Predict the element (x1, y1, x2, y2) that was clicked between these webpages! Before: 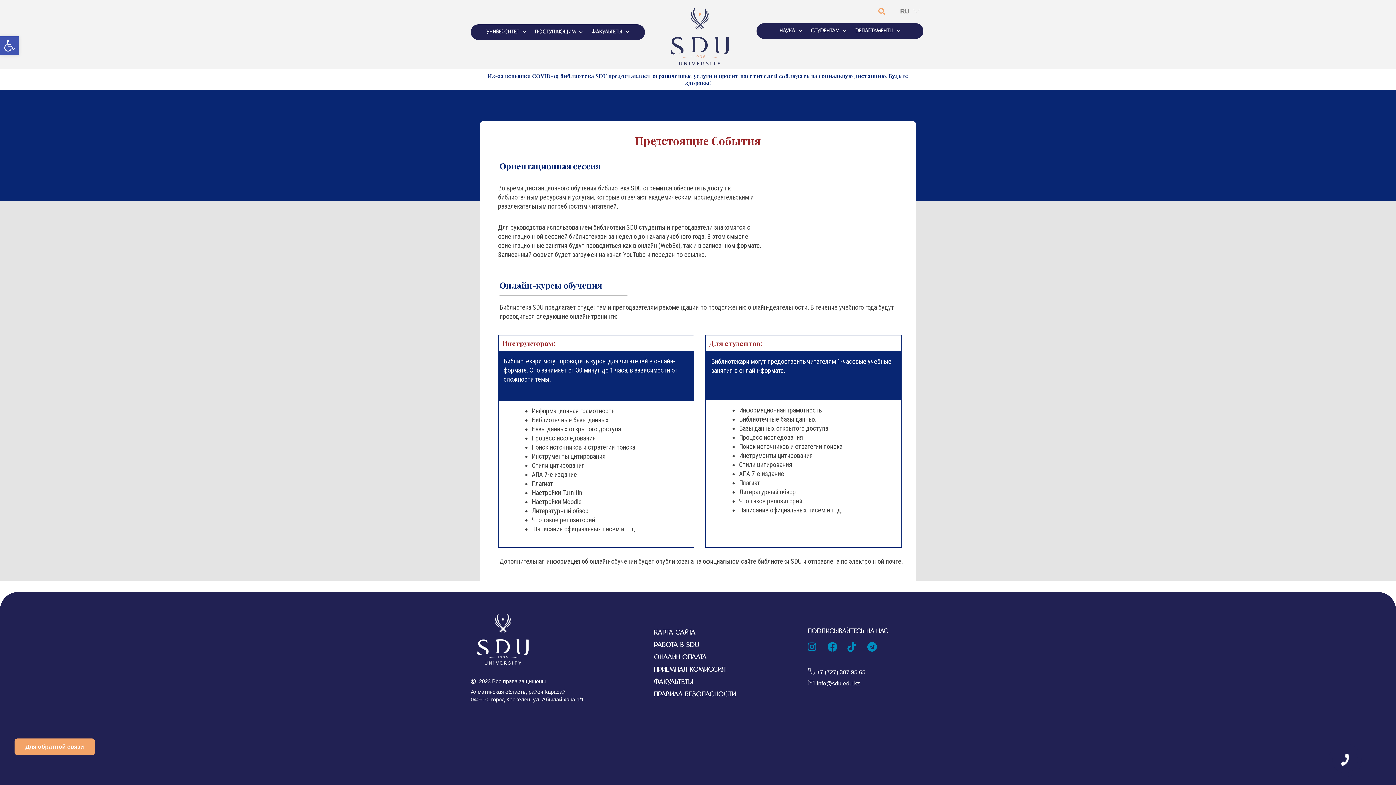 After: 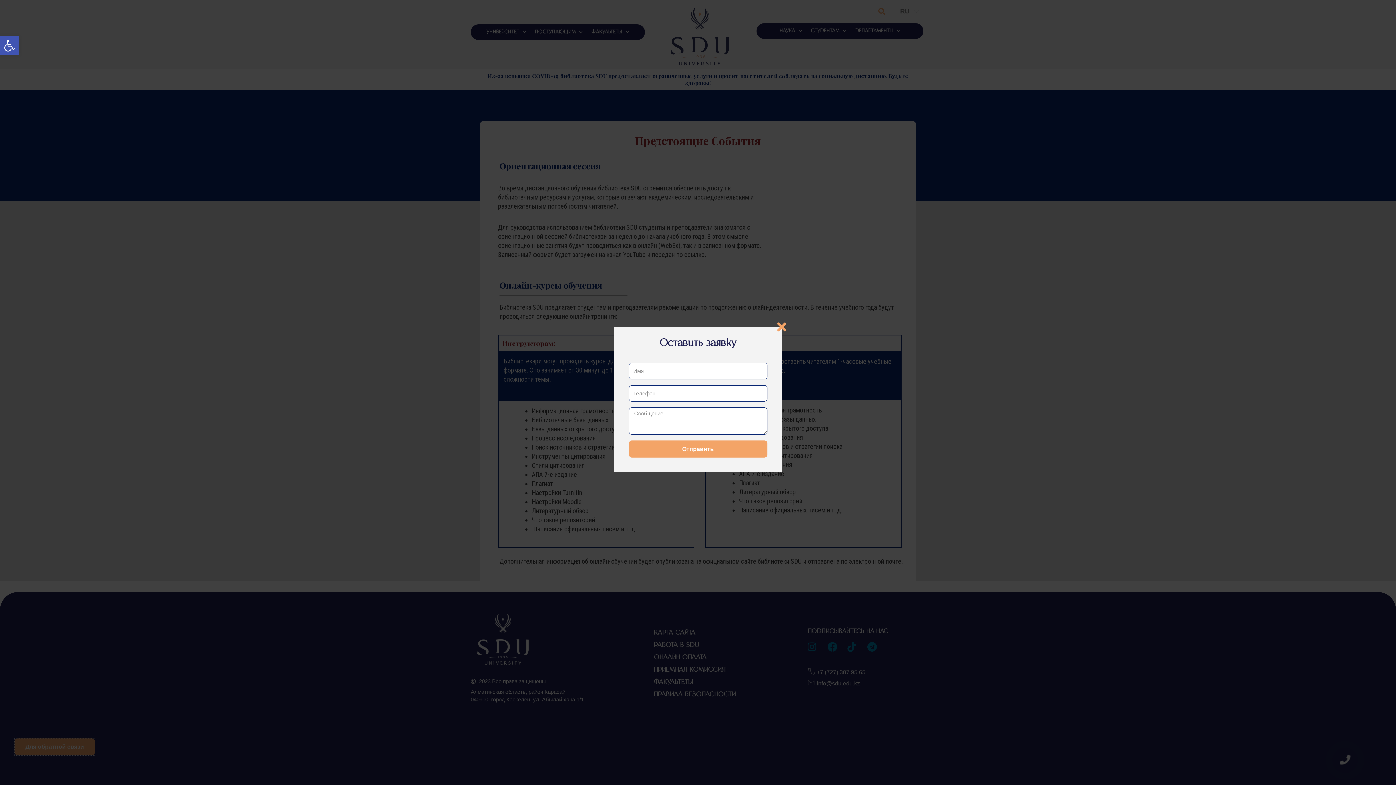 Action: label: Для обратной связи bbox: (14, 739, 94, 755)